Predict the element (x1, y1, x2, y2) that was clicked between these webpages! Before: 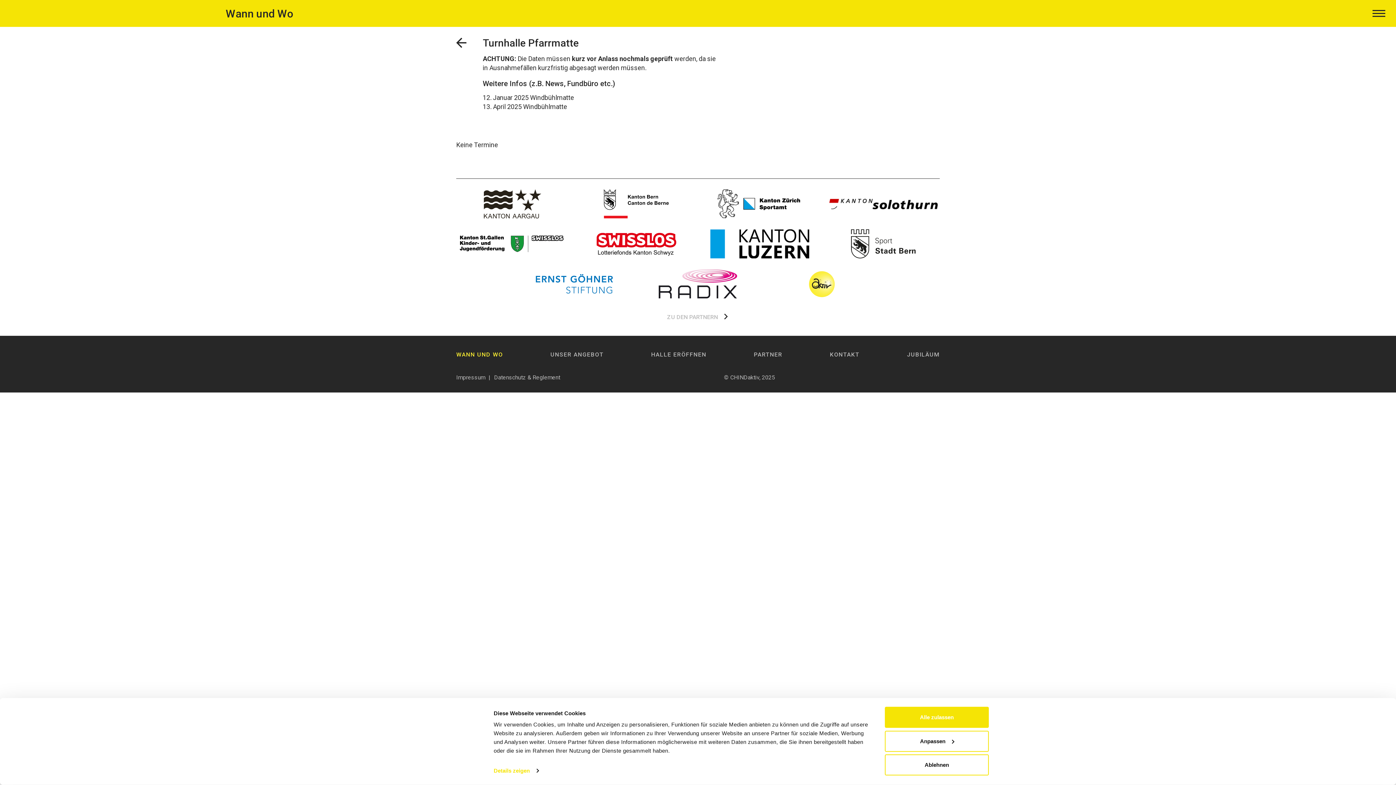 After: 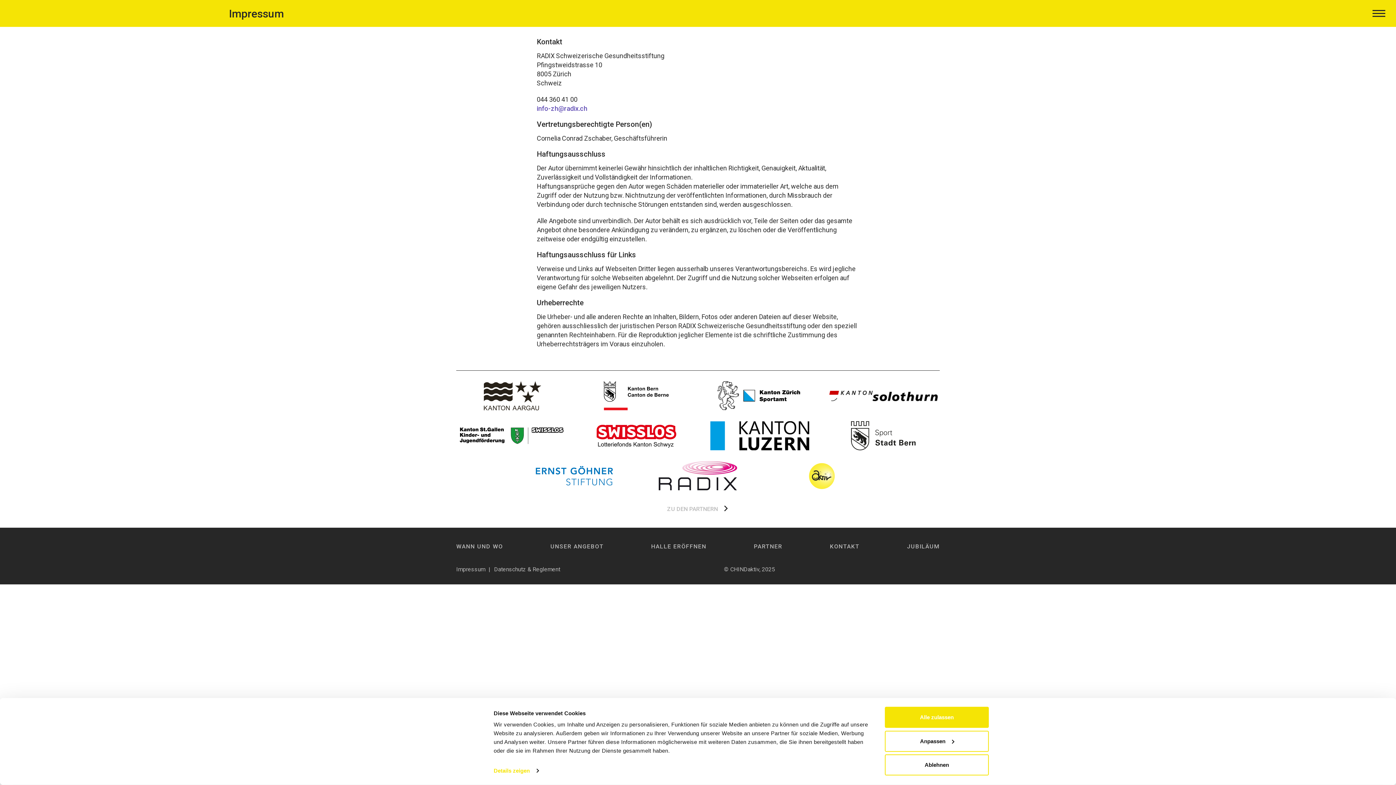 Action: label: Impressum bbox: (452, 373, 489, 381)